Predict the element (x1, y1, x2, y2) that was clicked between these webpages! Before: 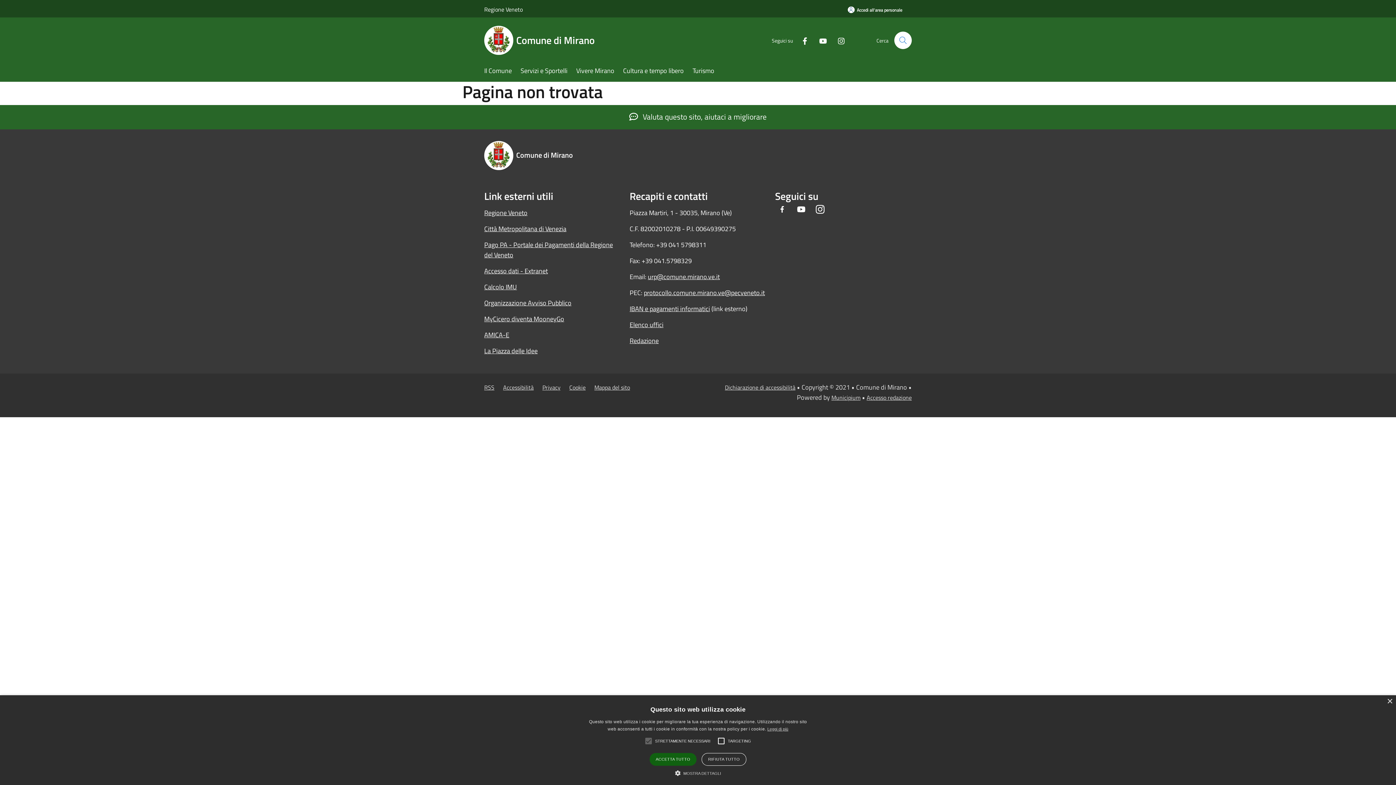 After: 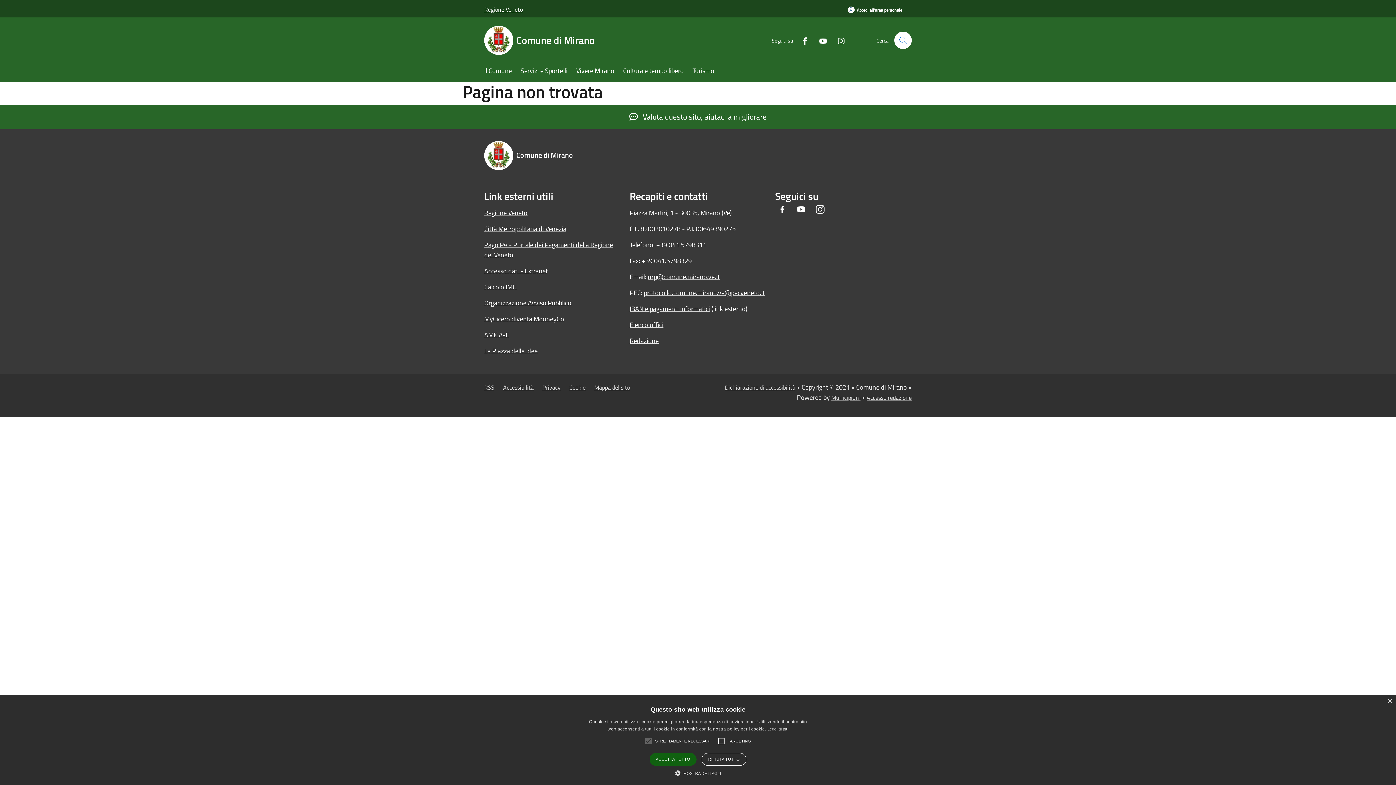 Action: bbox: (484, 0, 522, 18) label: Regione Veneto